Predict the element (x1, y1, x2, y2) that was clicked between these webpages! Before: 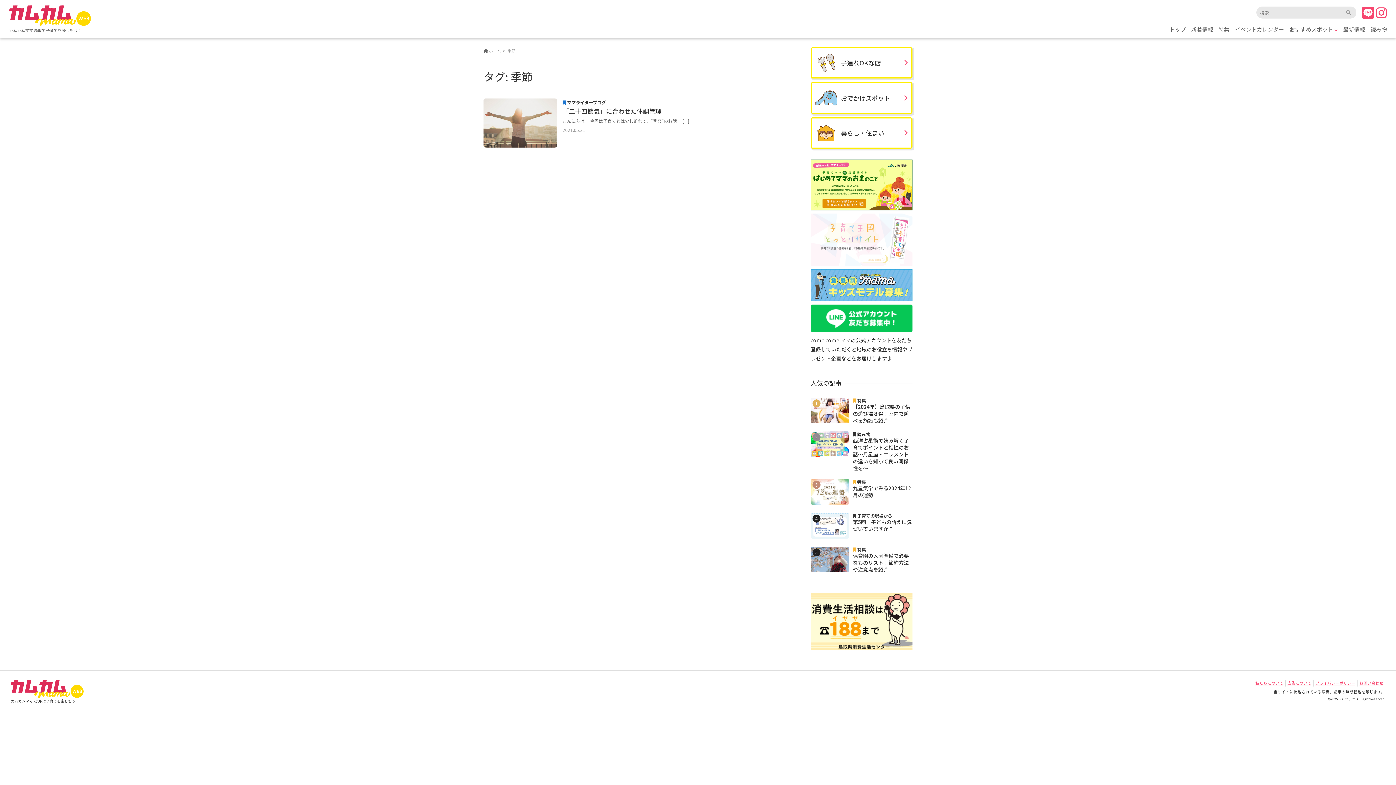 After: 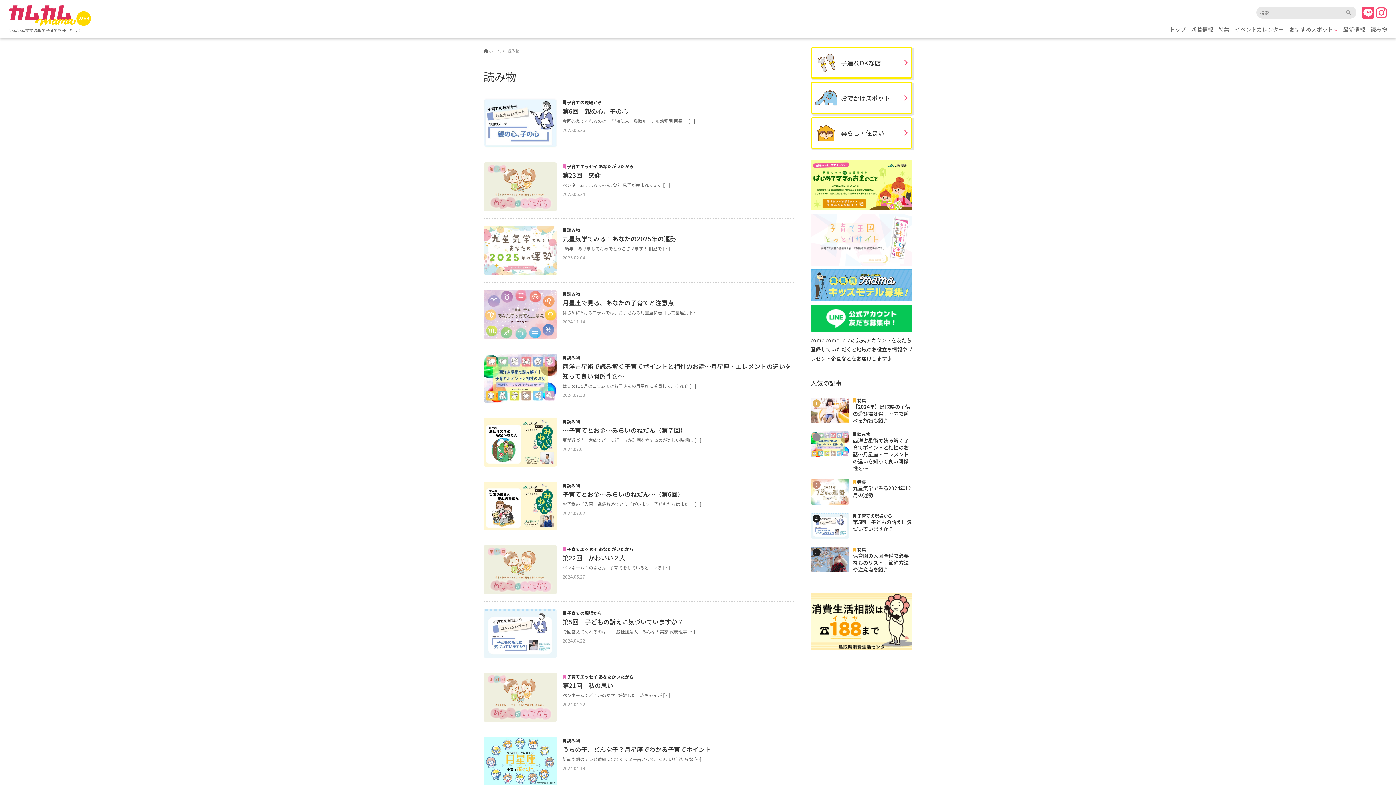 Action: label: 読み物 bbox: (1370, 22, 1387, 39)